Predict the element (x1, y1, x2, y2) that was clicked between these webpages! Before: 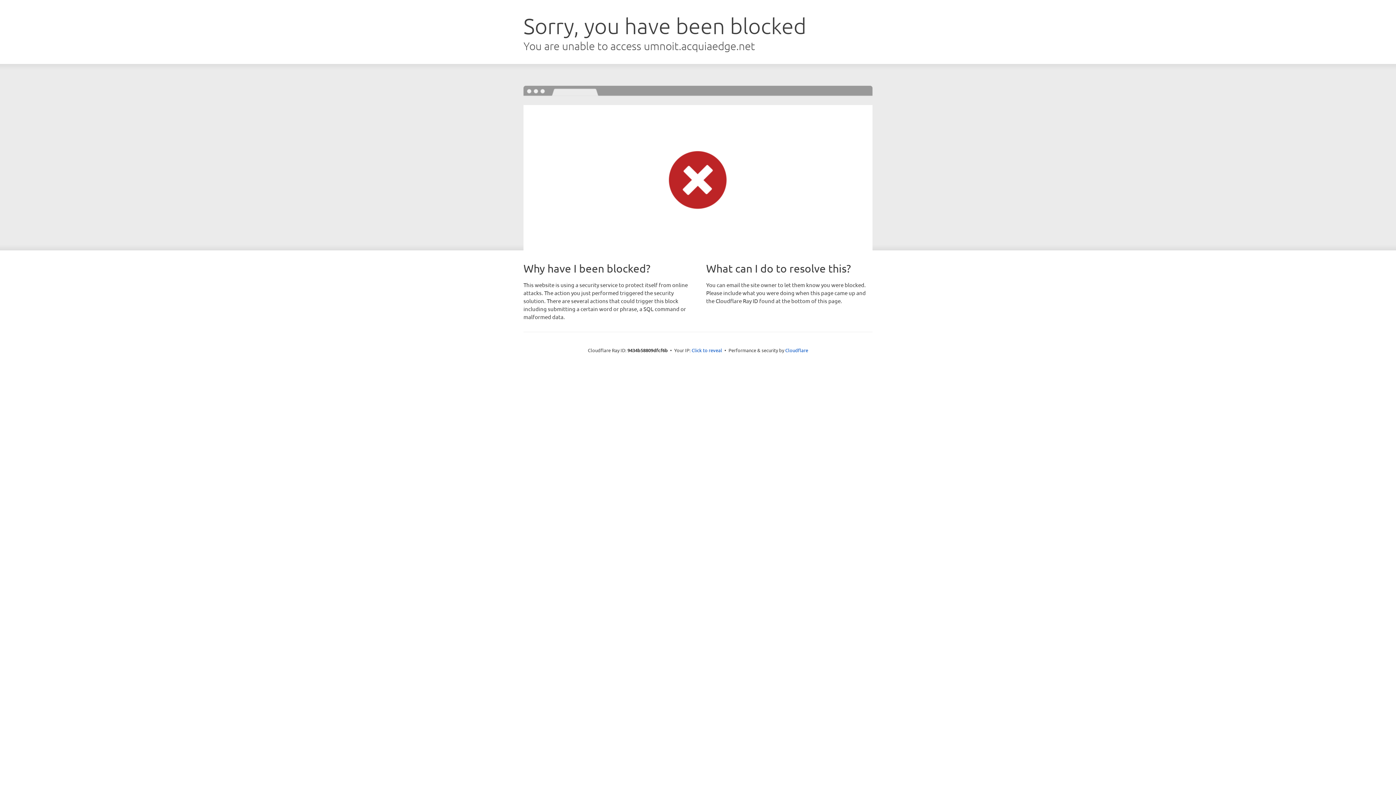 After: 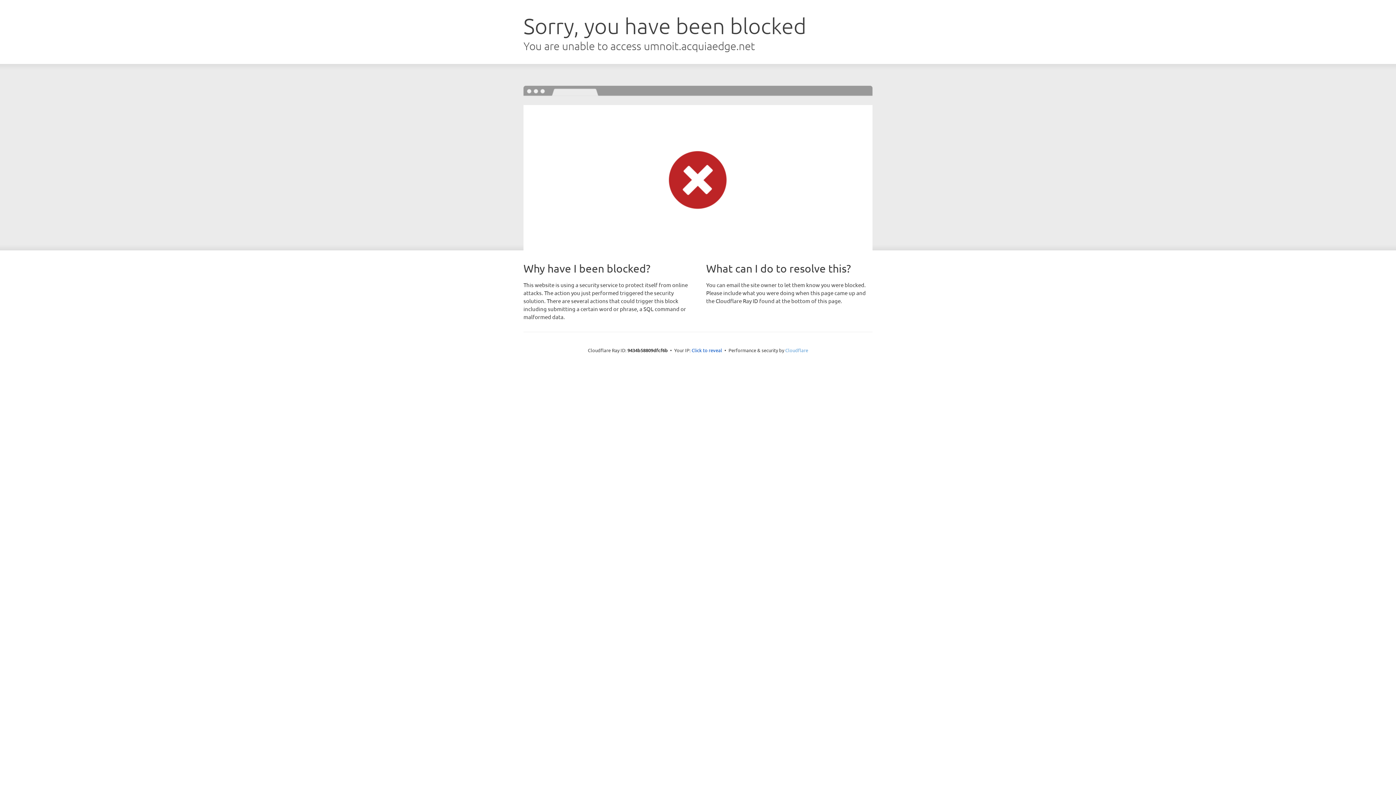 Action: bbox: (785, 347, 808, 353) label: Cloudflare